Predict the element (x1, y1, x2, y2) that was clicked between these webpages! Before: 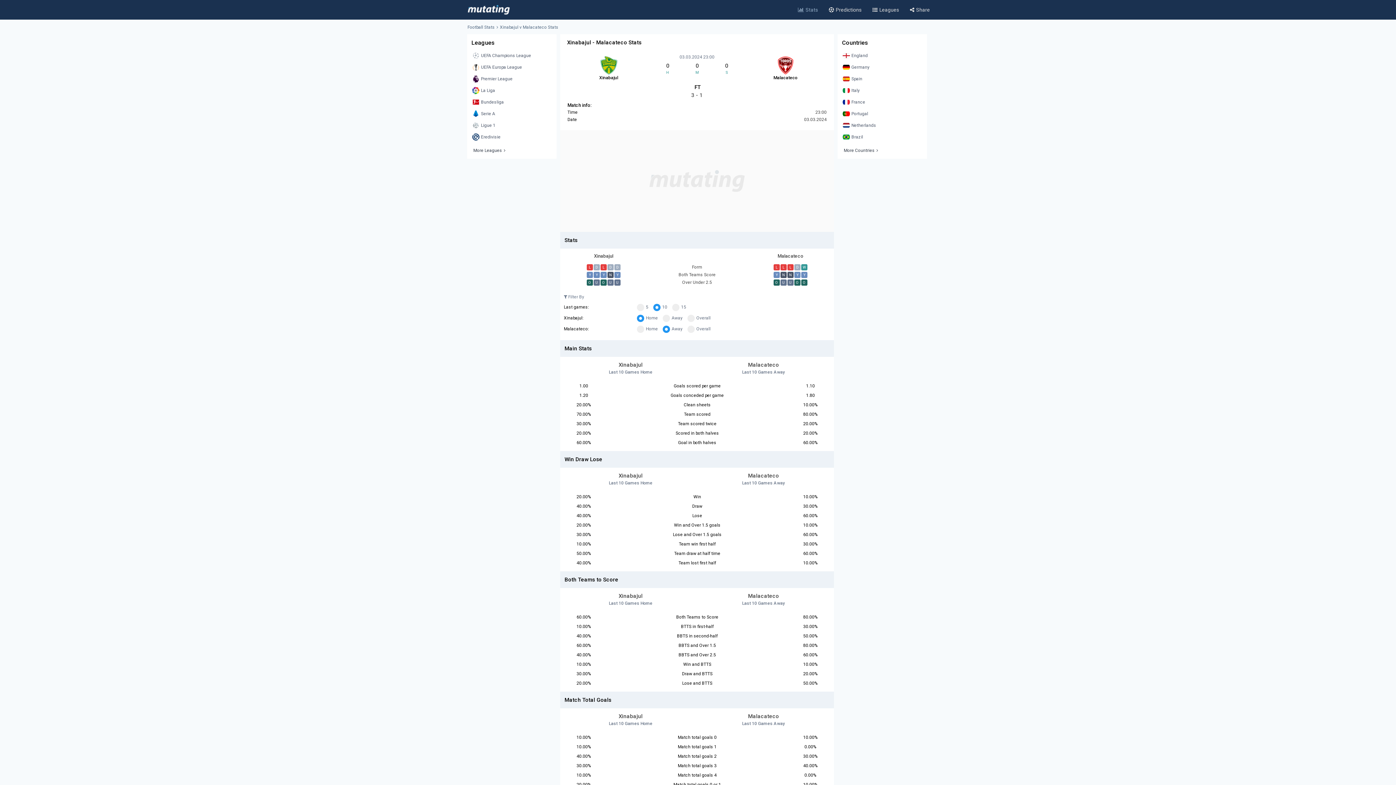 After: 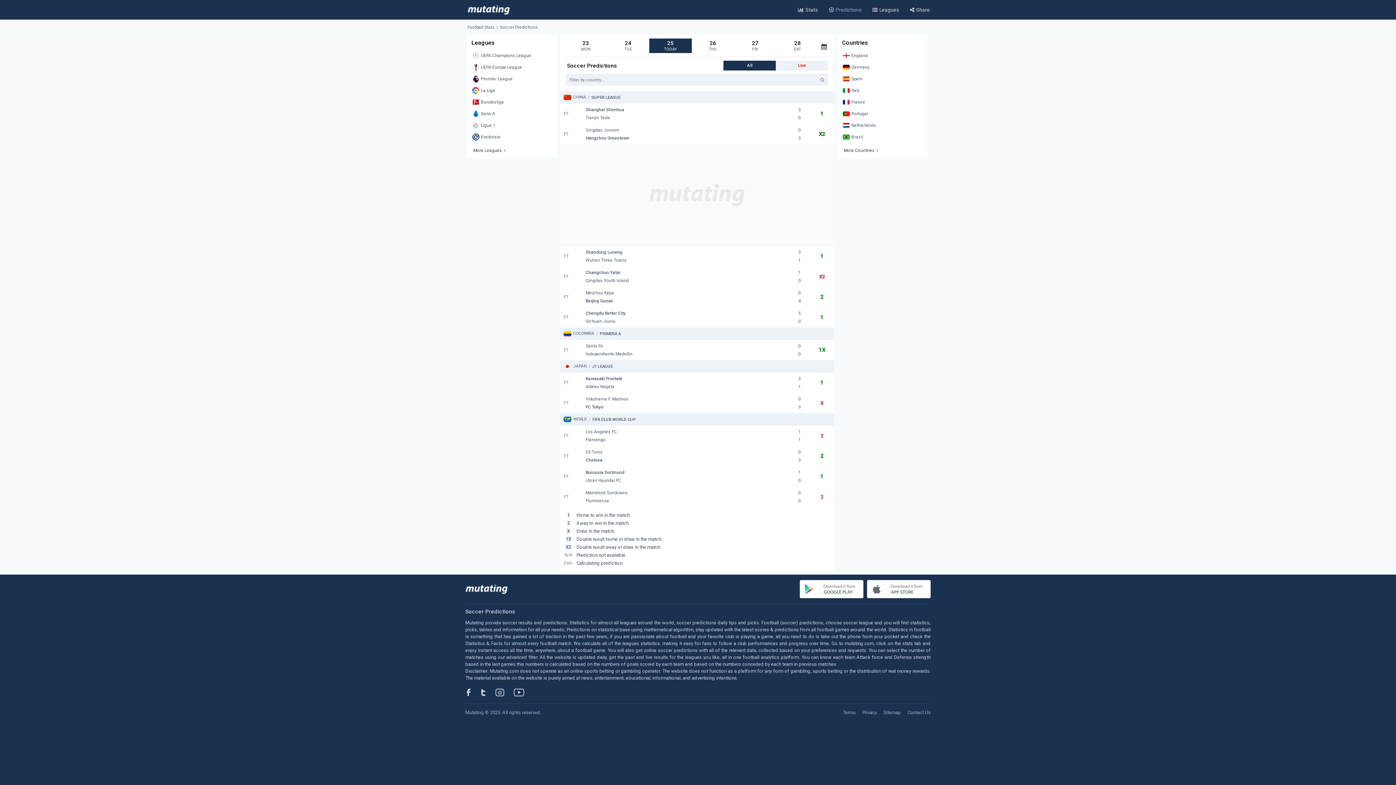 Action: bbox: (829, 6, 861, 13) label: Predictions